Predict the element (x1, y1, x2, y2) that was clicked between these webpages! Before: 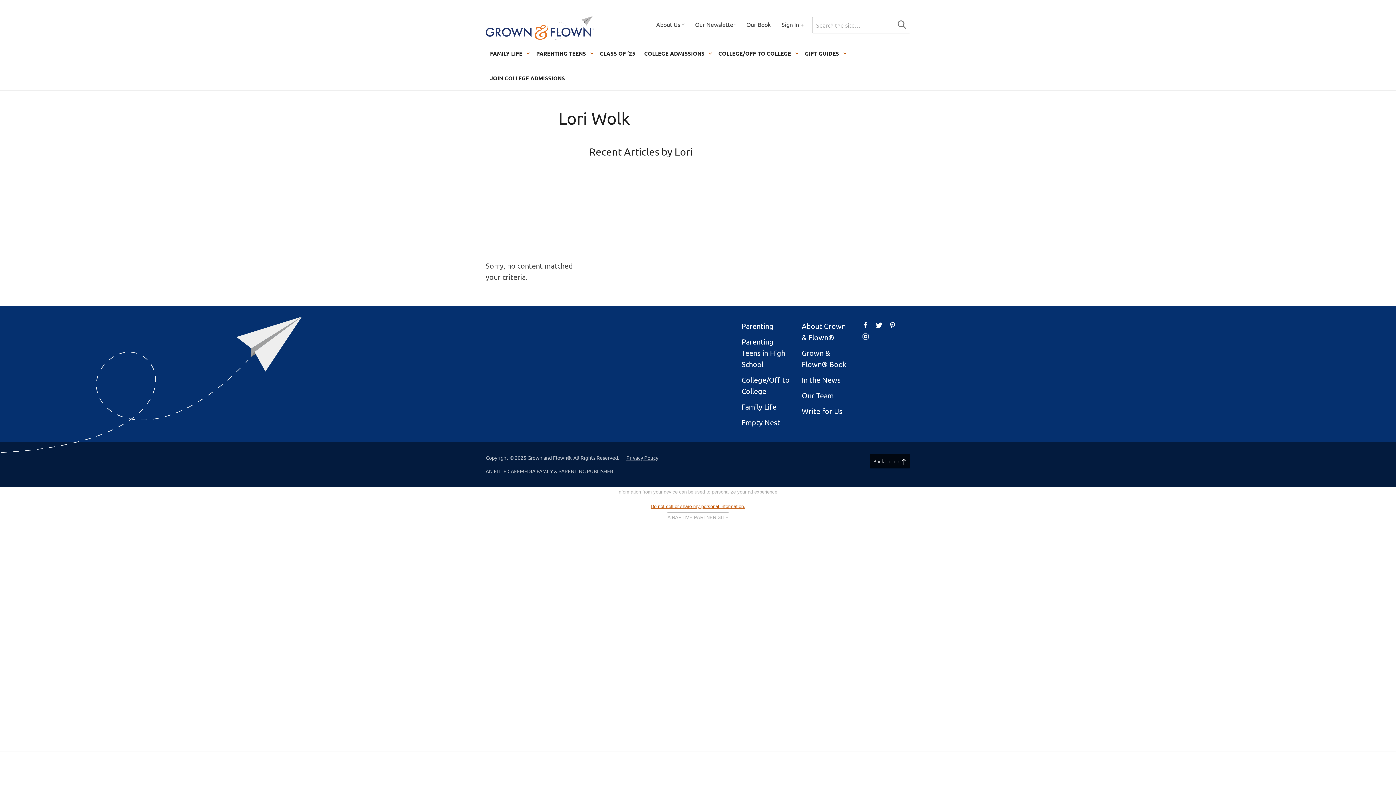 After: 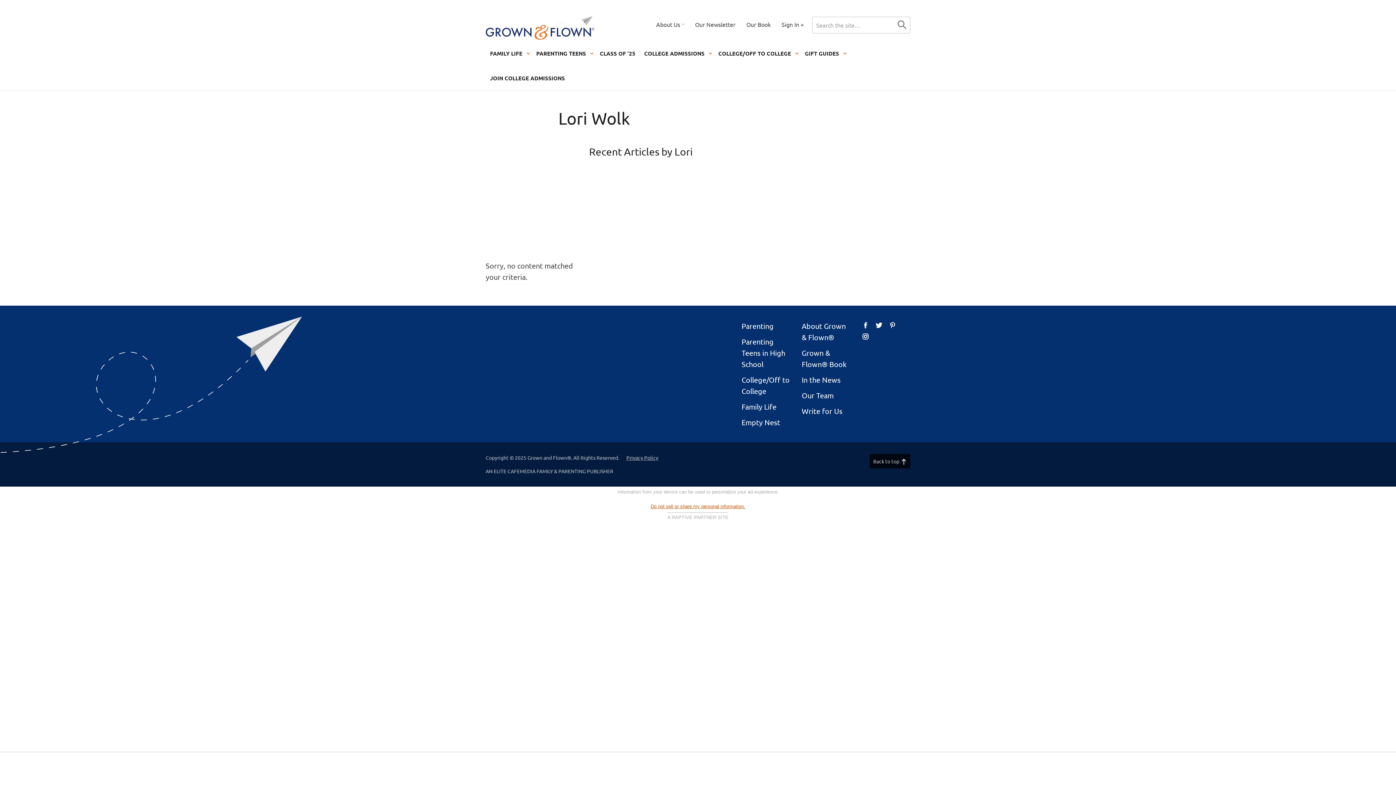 Action: bbox: (862, 332, 873, 341)